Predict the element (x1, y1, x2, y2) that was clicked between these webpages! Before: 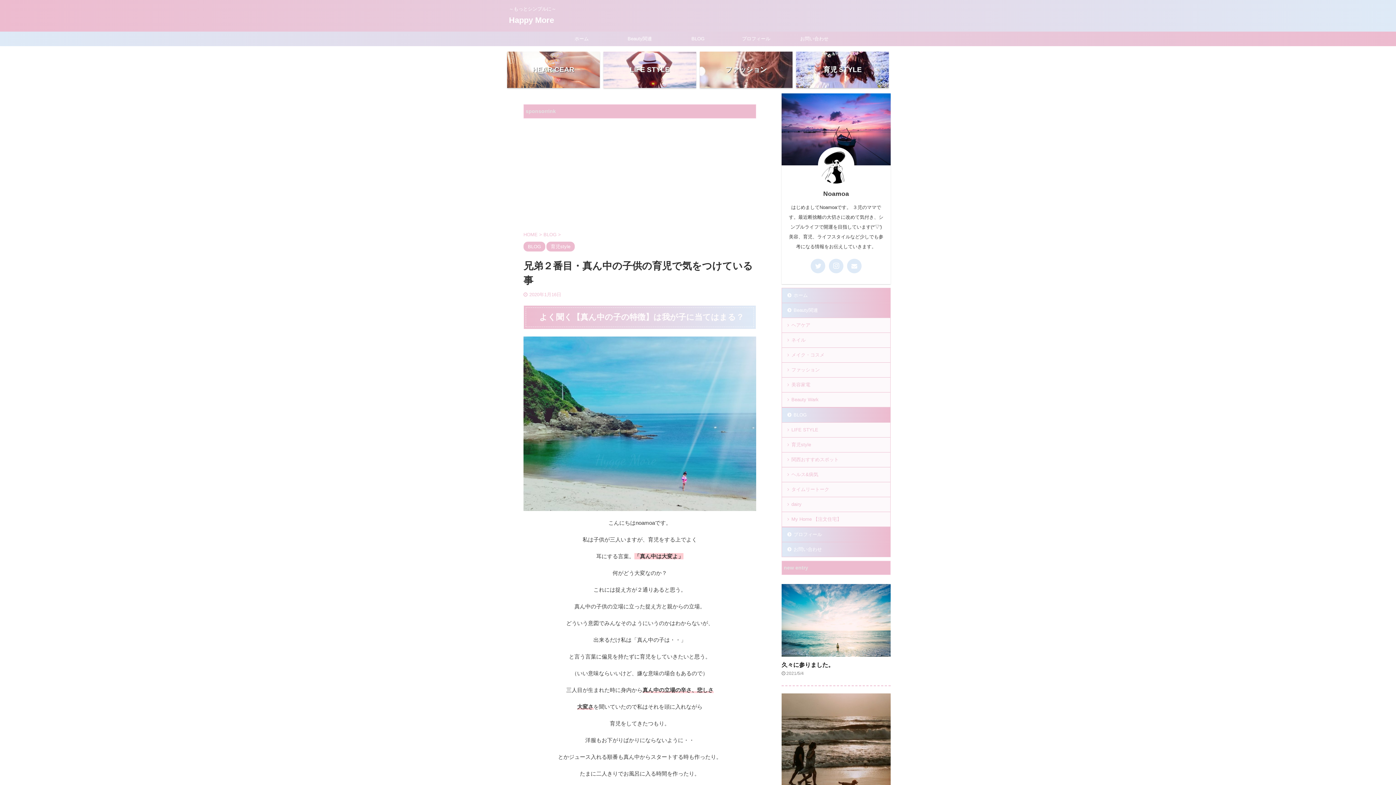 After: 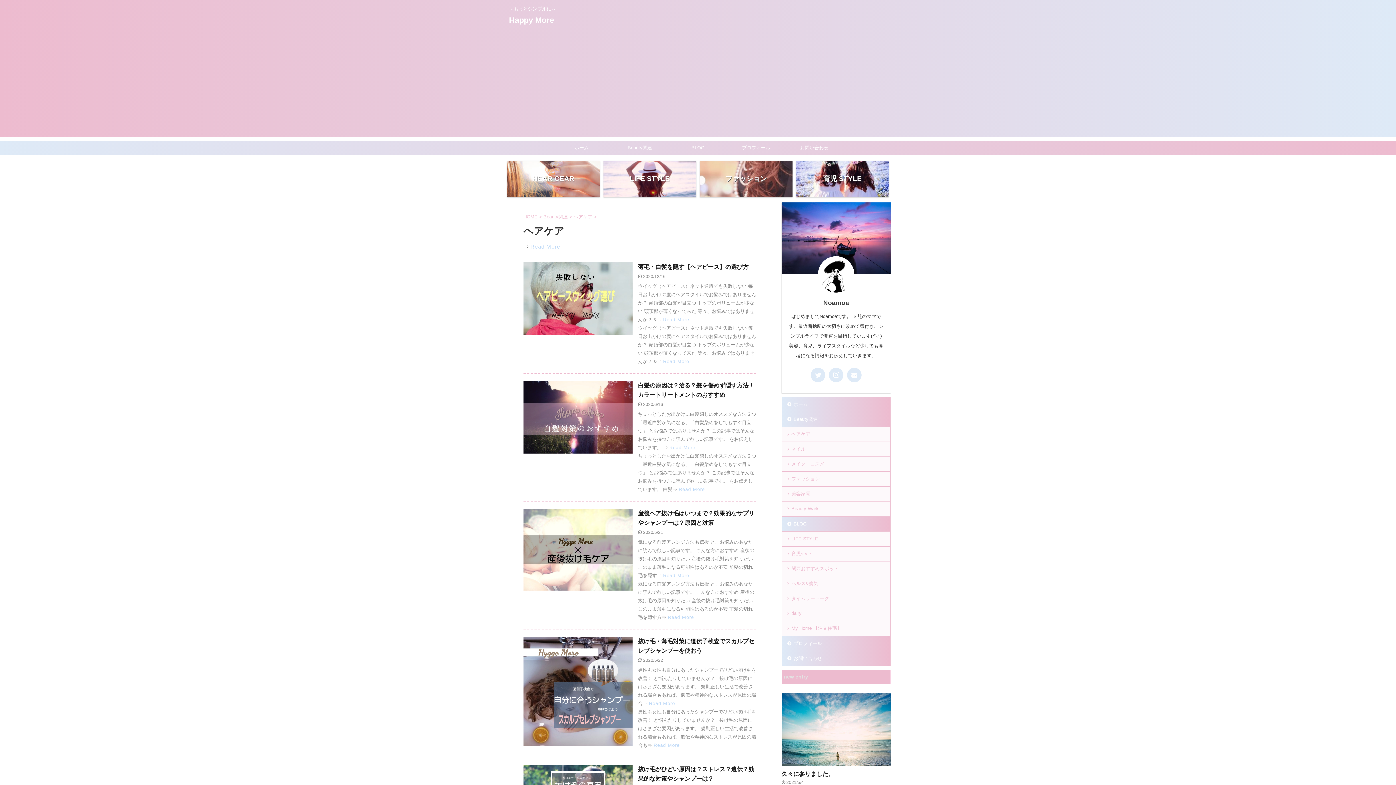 Action: label: HEAR CEAR bbox: (507, 51, 600, 88)